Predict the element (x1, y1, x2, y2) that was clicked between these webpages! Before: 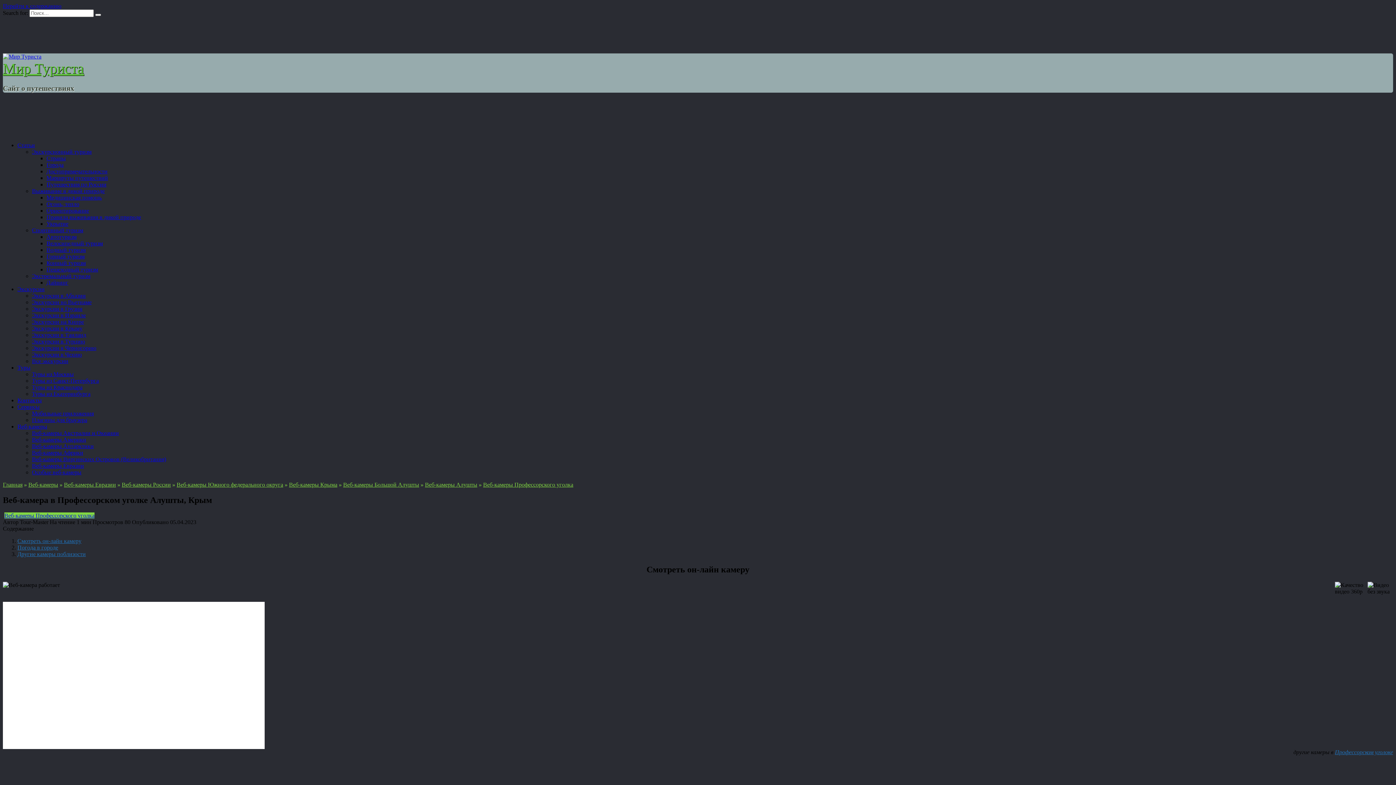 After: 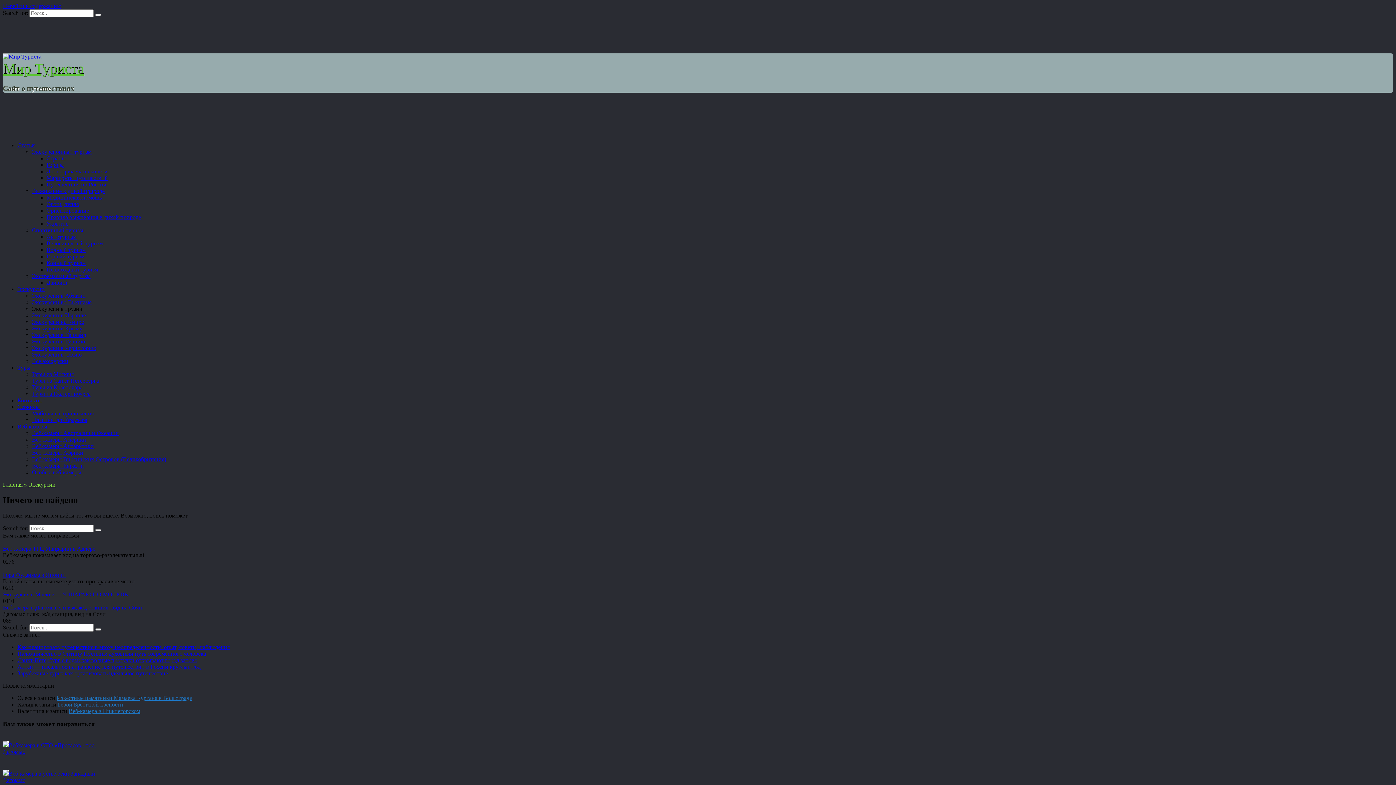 Action: bbox: (32, 305, 82, 312) label: Экскурсии в Грузии